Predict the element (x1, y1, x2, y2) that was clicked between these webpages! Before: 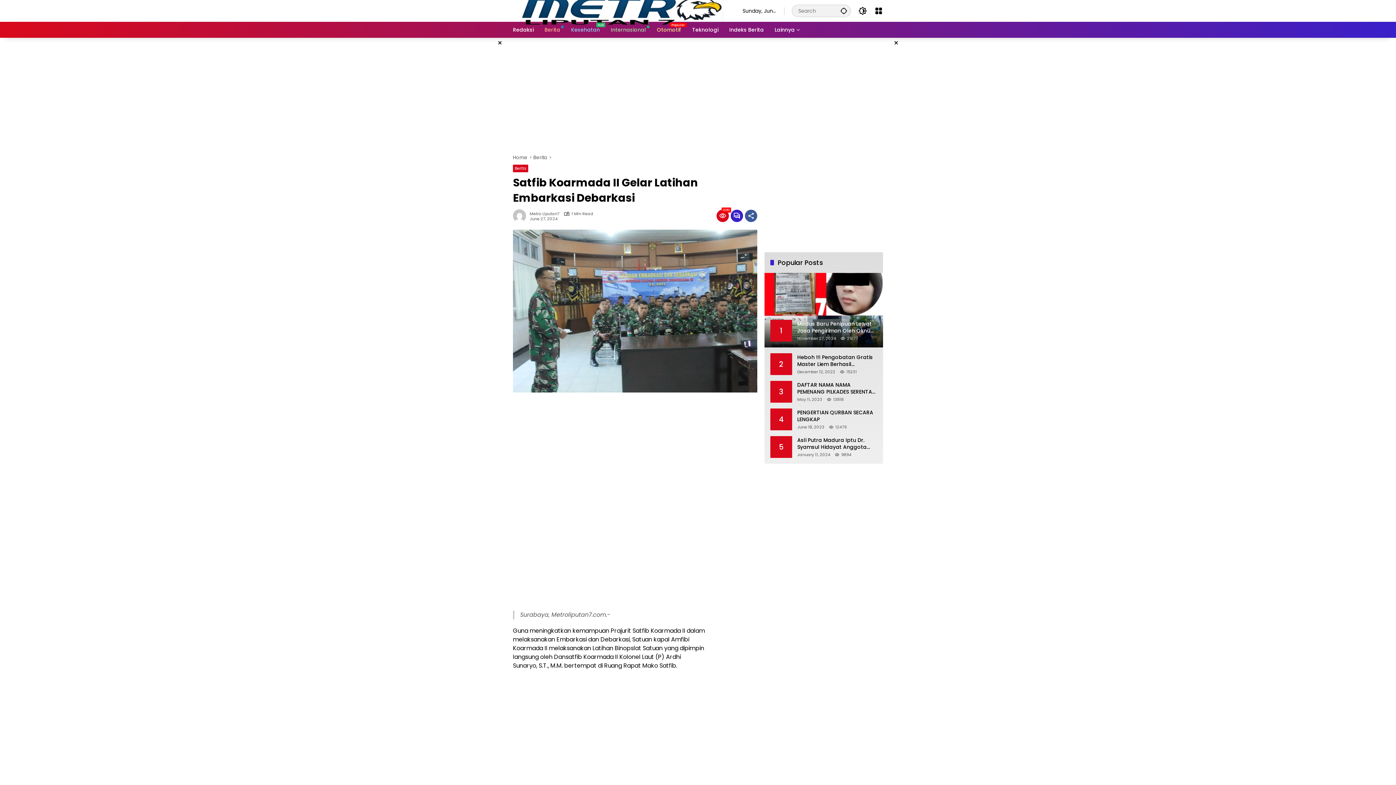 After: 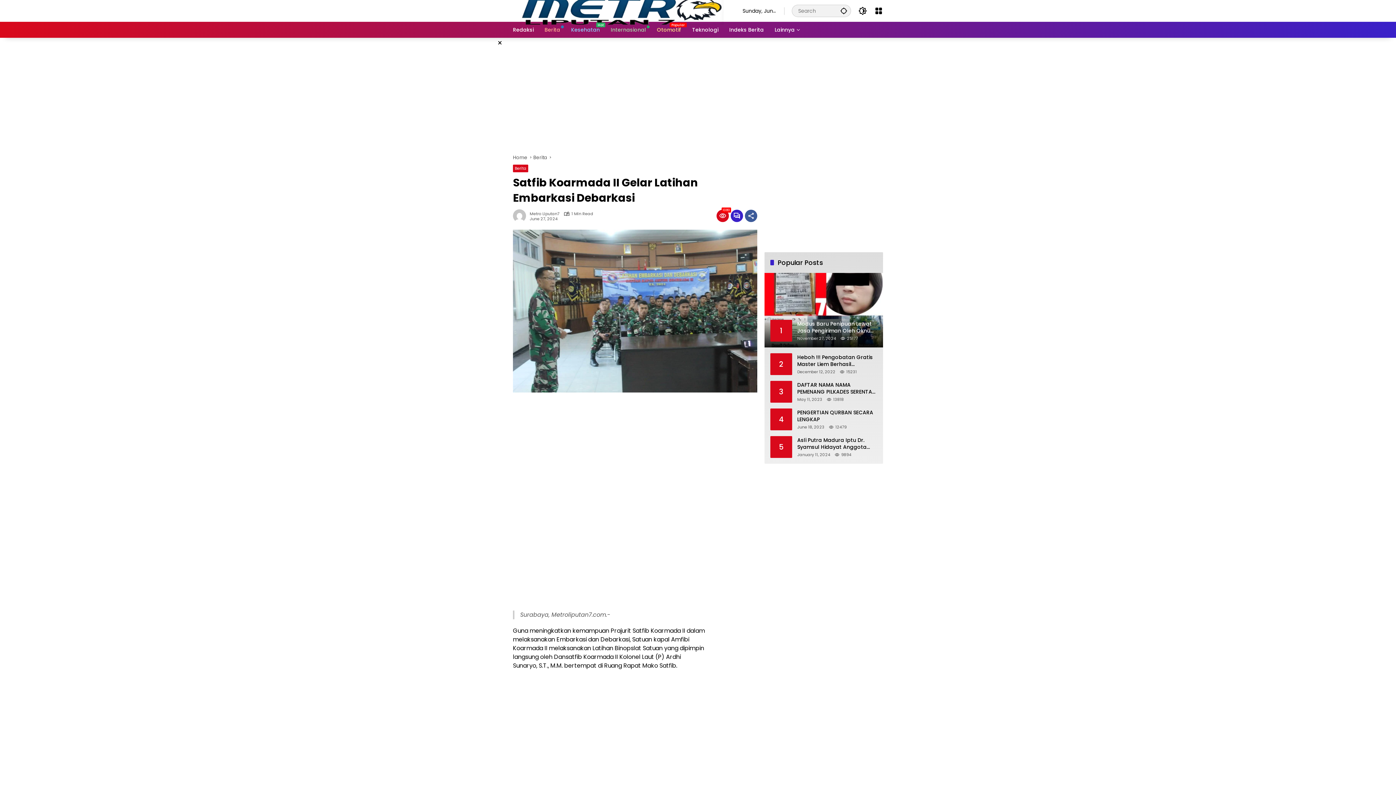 Action: bbox: (891, 38, 901, 48) label: ×